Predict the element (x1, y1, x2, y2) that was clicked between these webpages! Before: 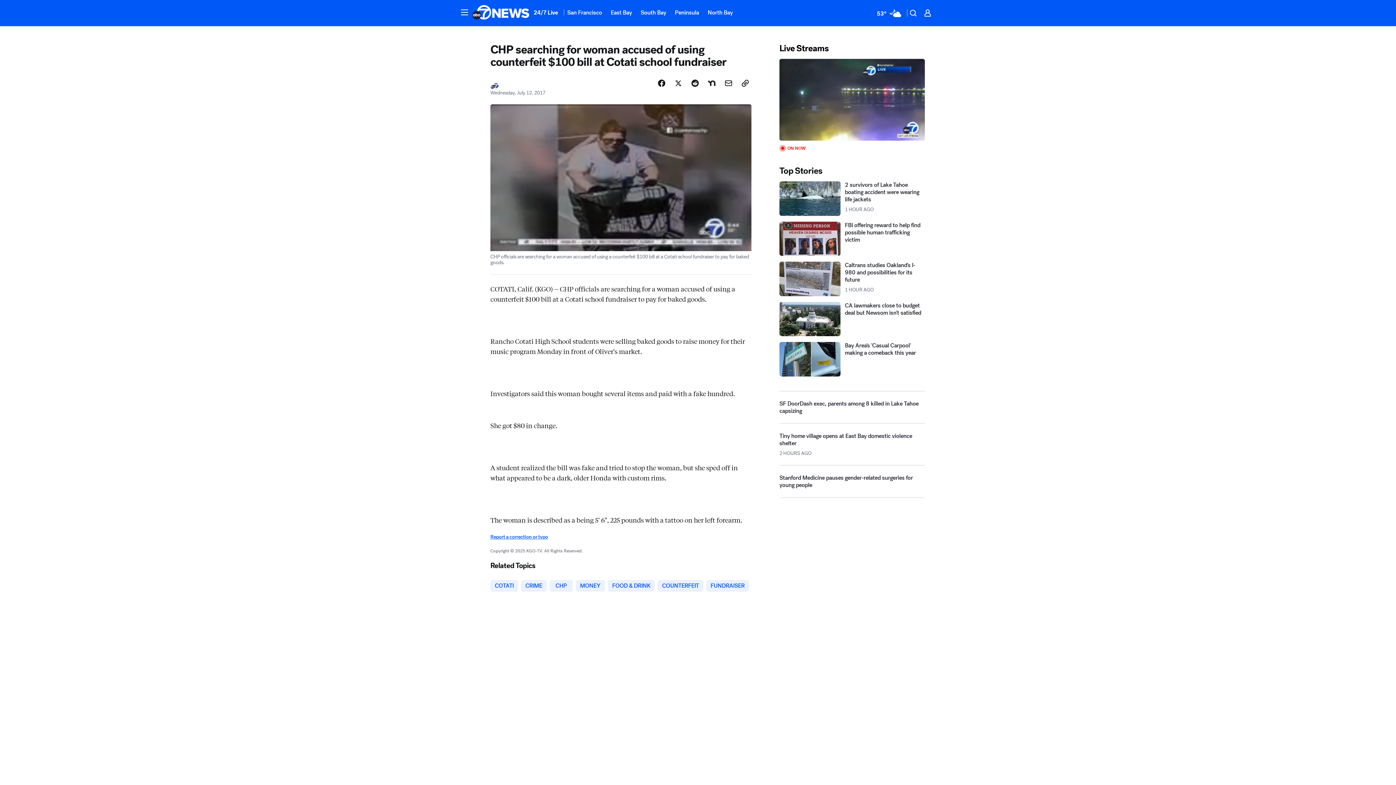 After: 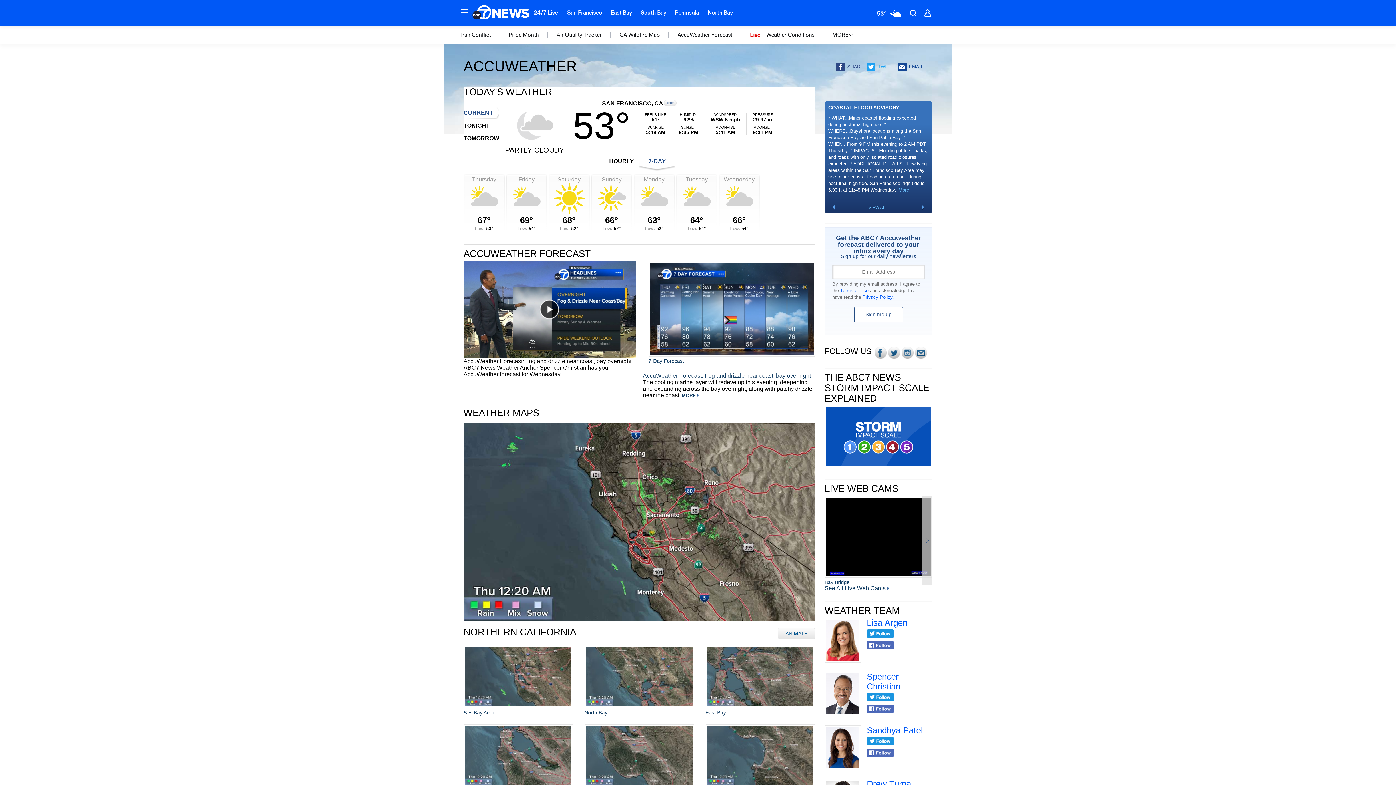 Action: bbox: (872, 5, 905, 20) label: Weather Temperature